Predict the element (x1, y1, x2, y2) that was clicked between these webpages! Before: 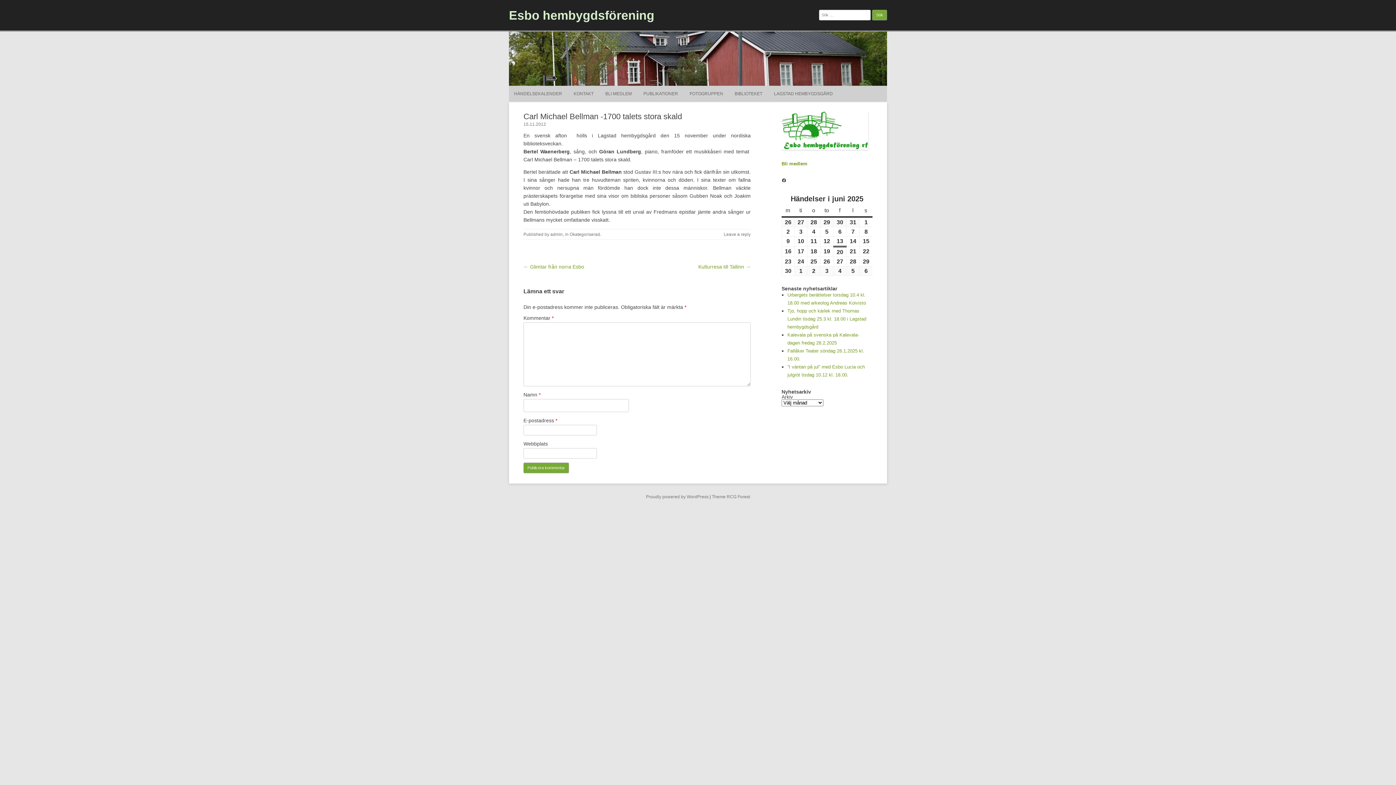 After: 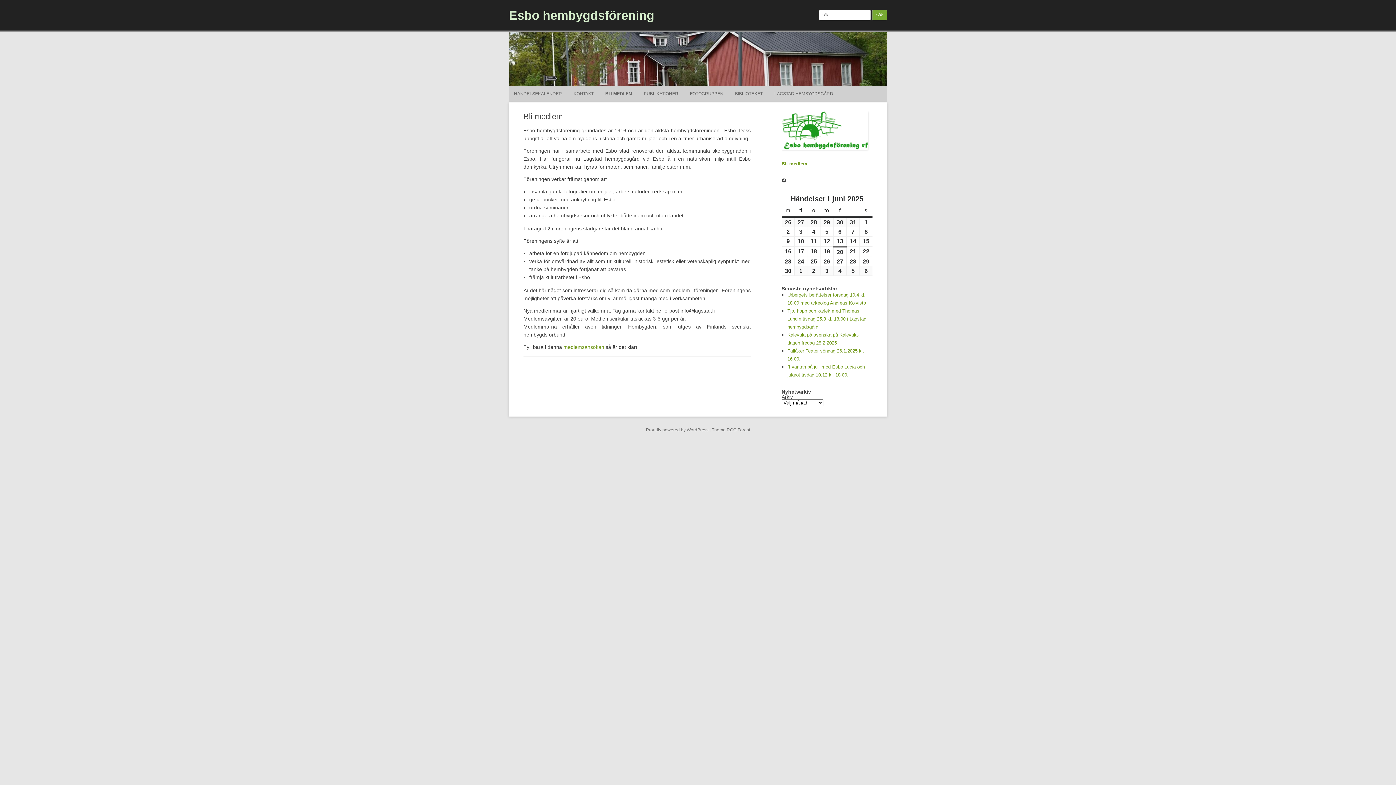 Action: label: BLI MEDLEM bbox: (605, 85, 632, 101)